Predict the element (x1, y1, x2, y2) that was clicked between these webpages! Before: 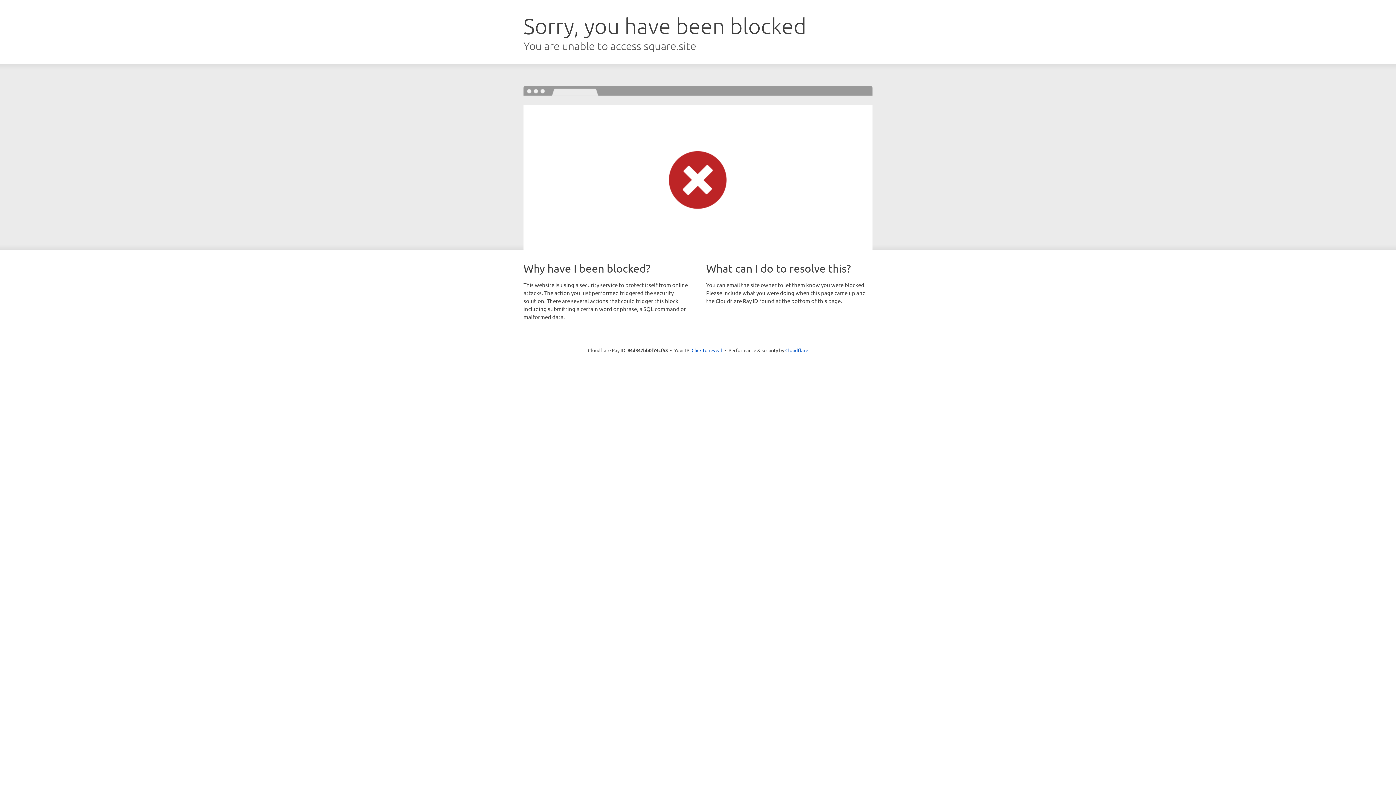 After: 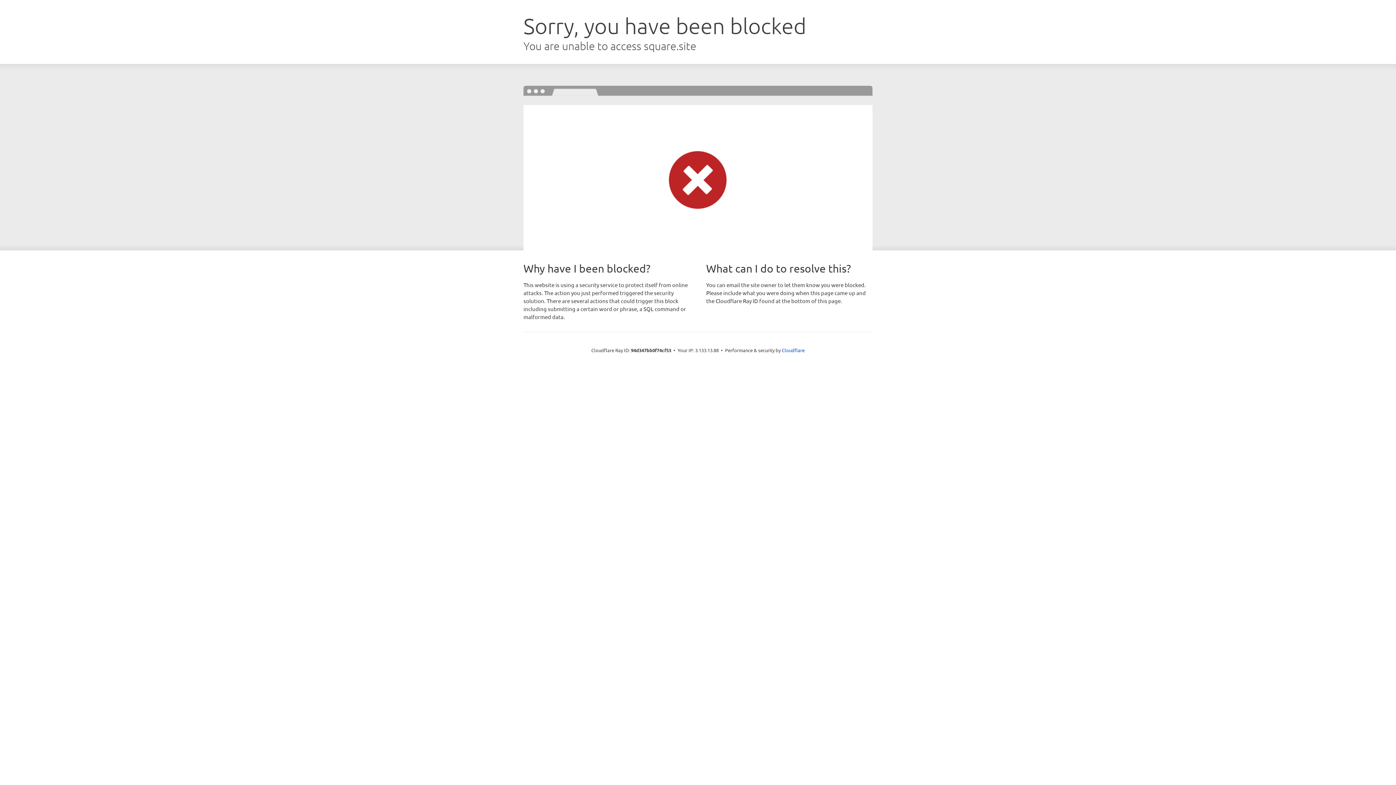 Action: bbox: (691, 346, 722, 353) label: Click to reveal